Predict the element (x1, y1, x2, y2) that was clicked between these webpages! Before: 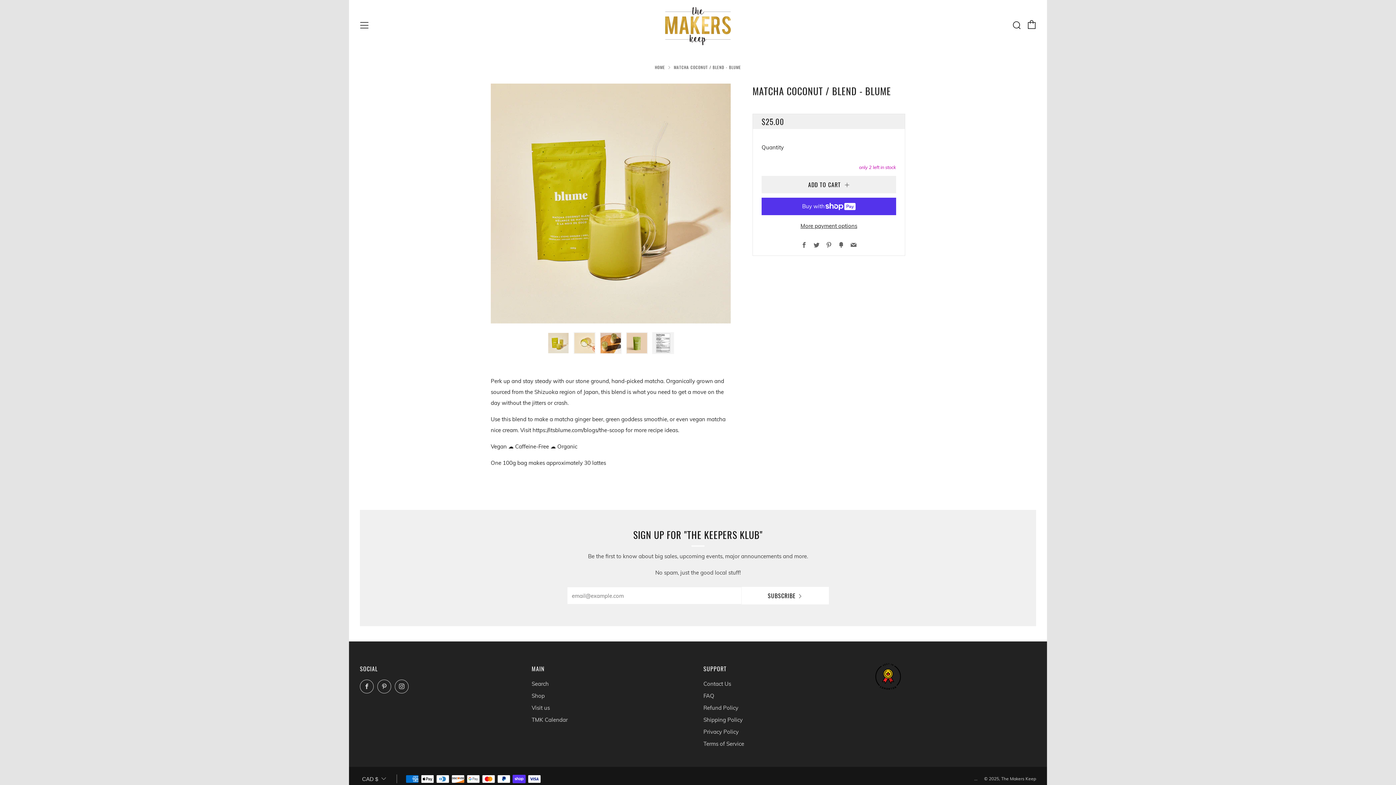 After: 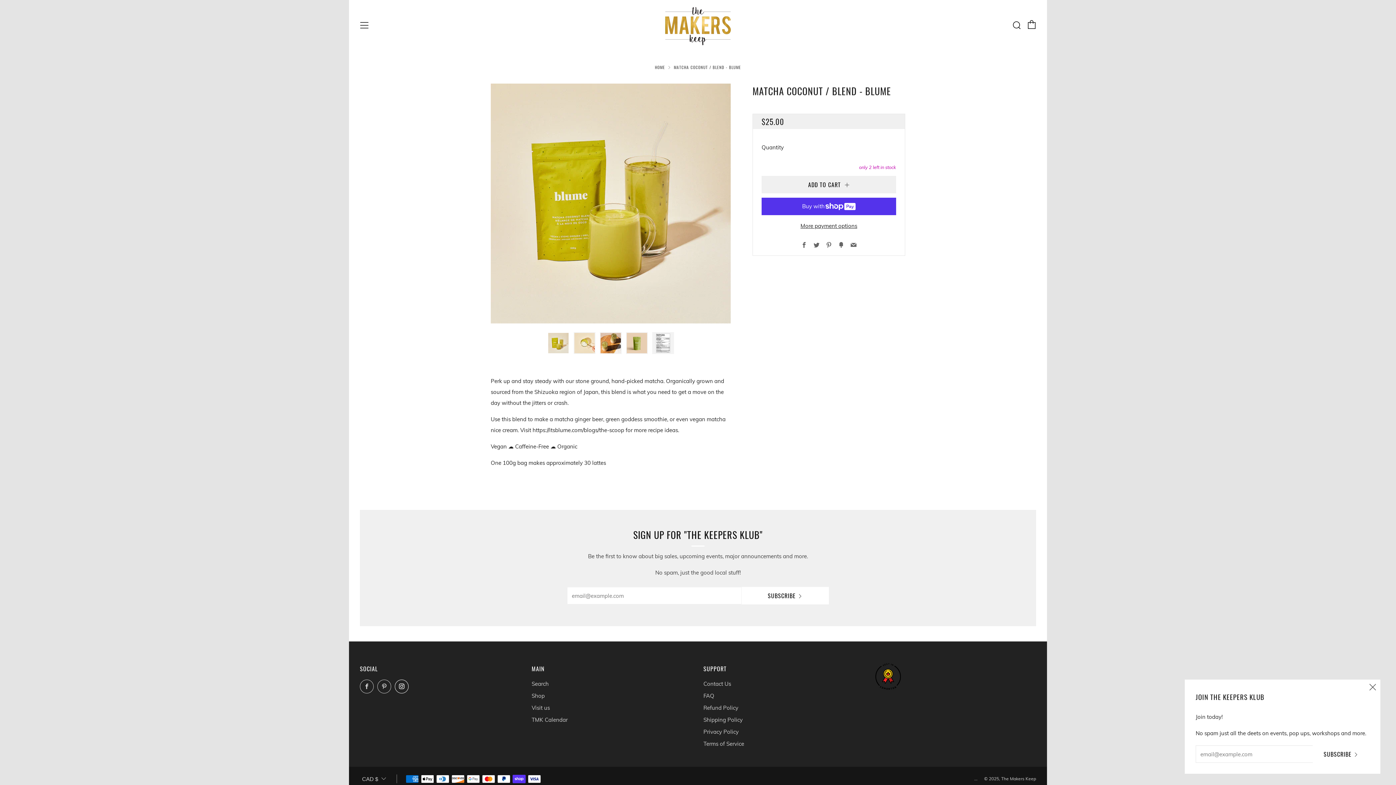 Action: label: 	
Instagram bbox: (394, 680, 408, 693)